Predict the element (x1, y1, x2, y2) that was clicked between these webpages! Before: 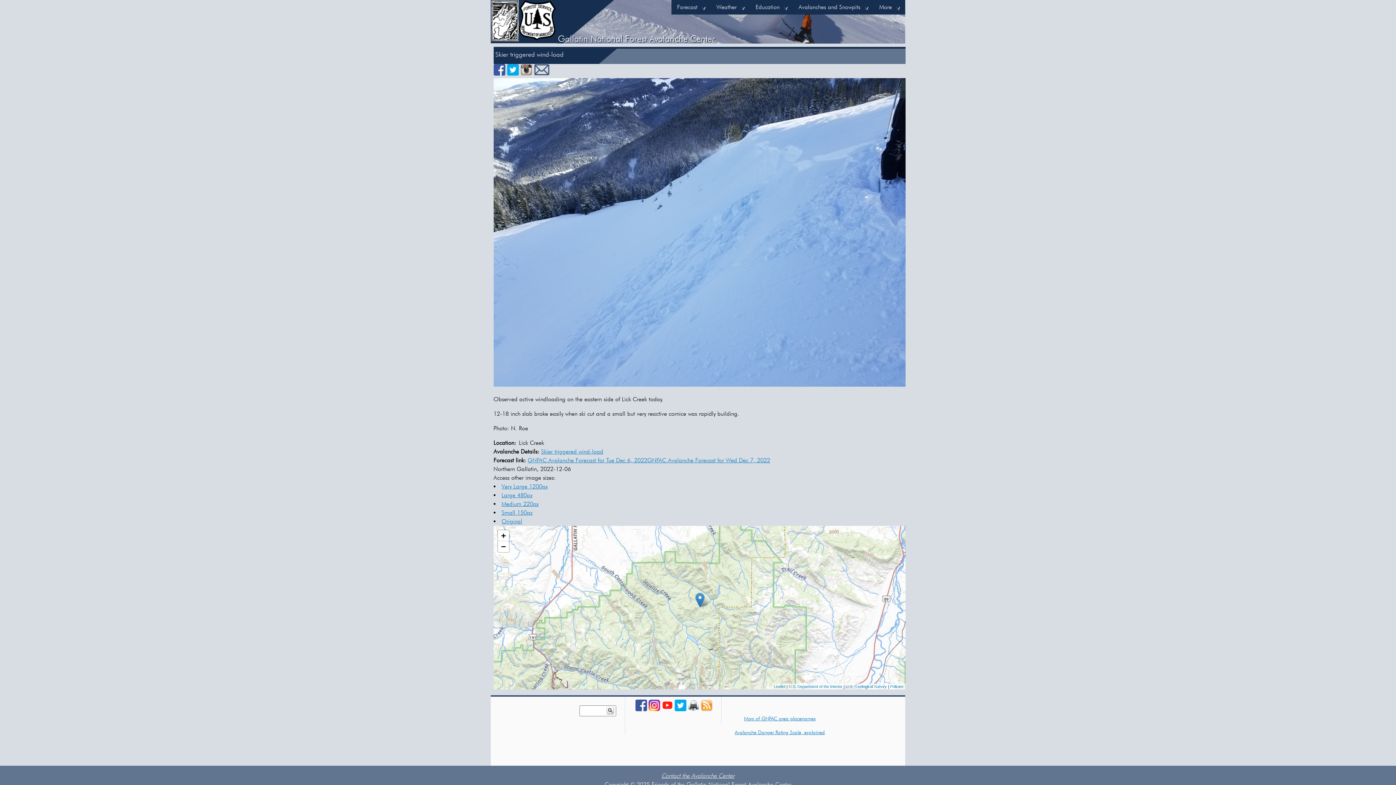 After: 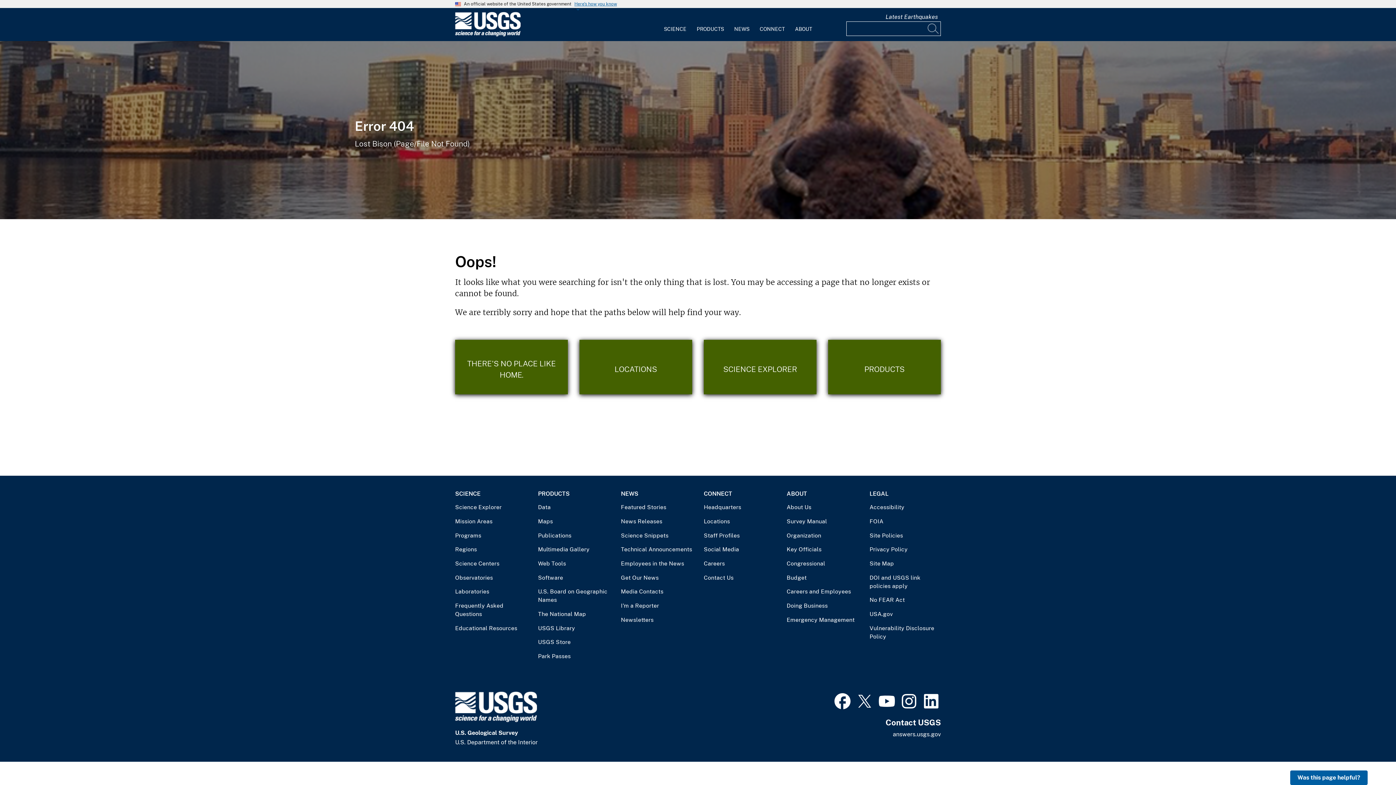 Action: label: Policies bbox: (890, 684, 903, 689)